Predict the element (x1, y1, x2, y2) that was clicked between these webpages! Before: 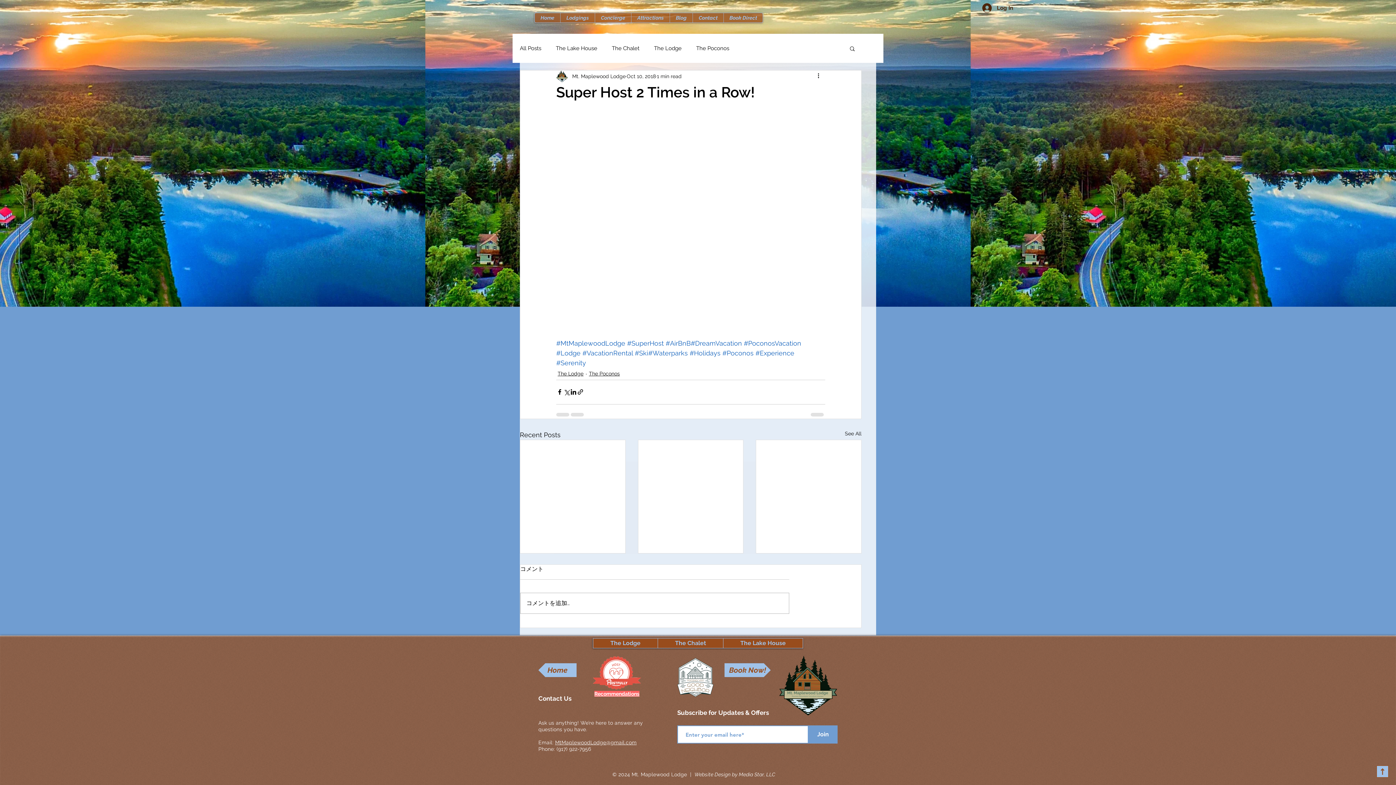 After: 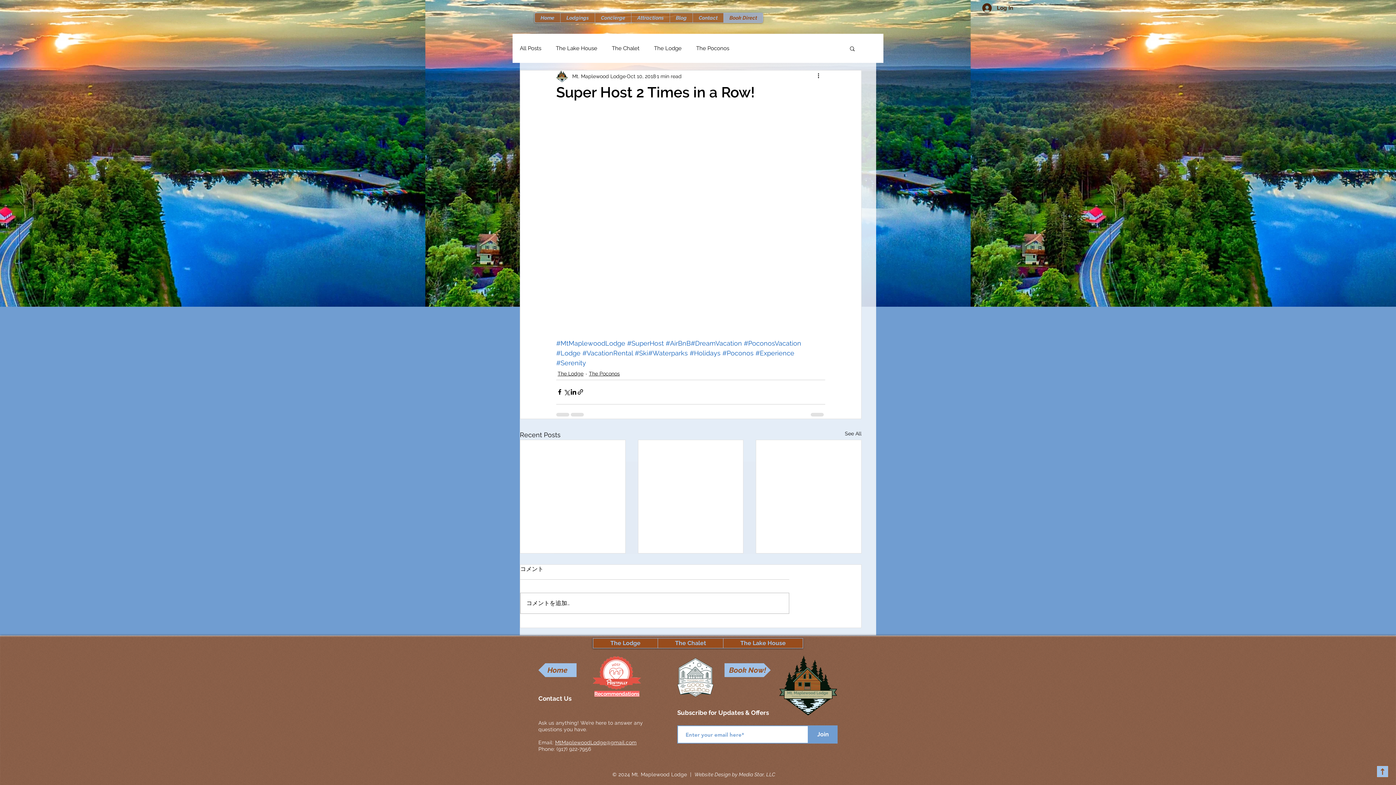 Action: label: Book Direct bbox: (723, 13, 762, 22)